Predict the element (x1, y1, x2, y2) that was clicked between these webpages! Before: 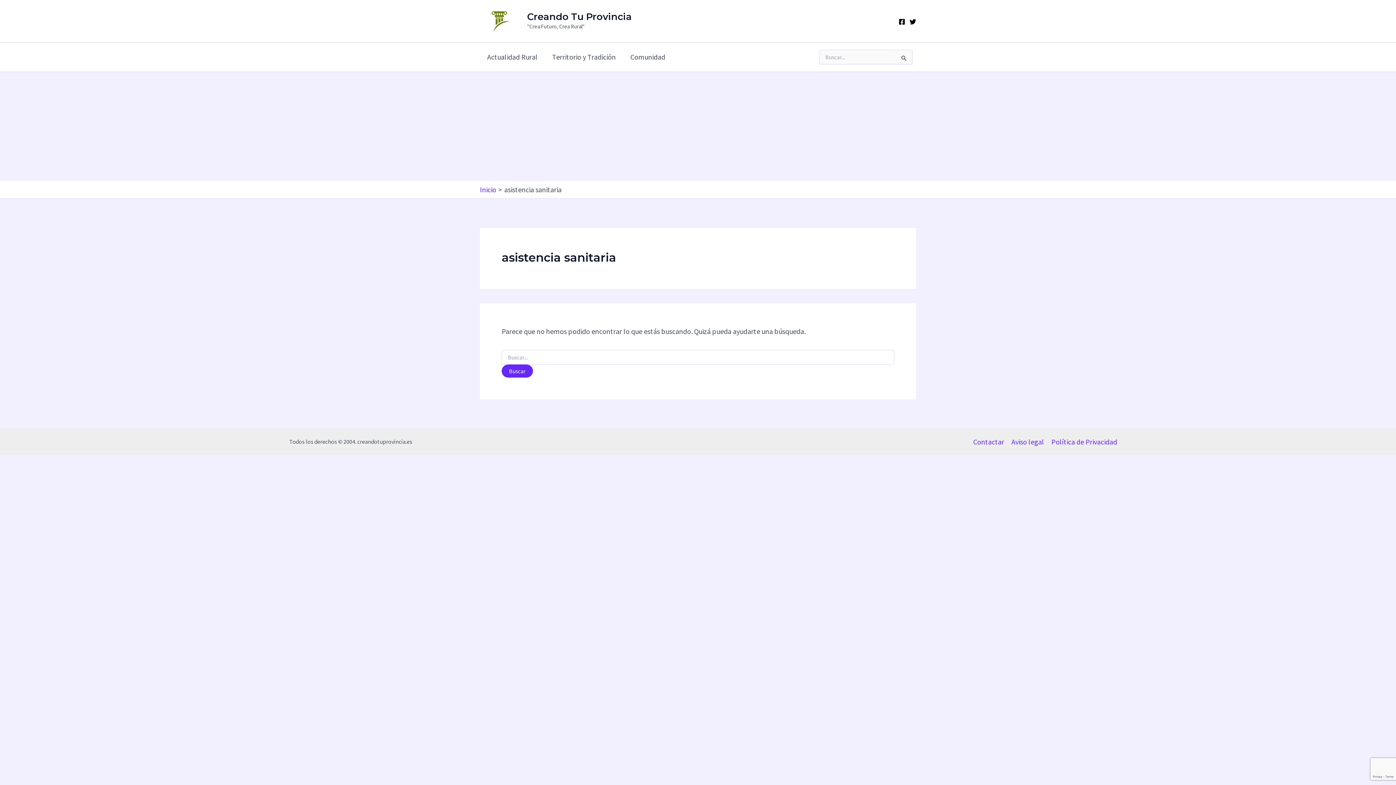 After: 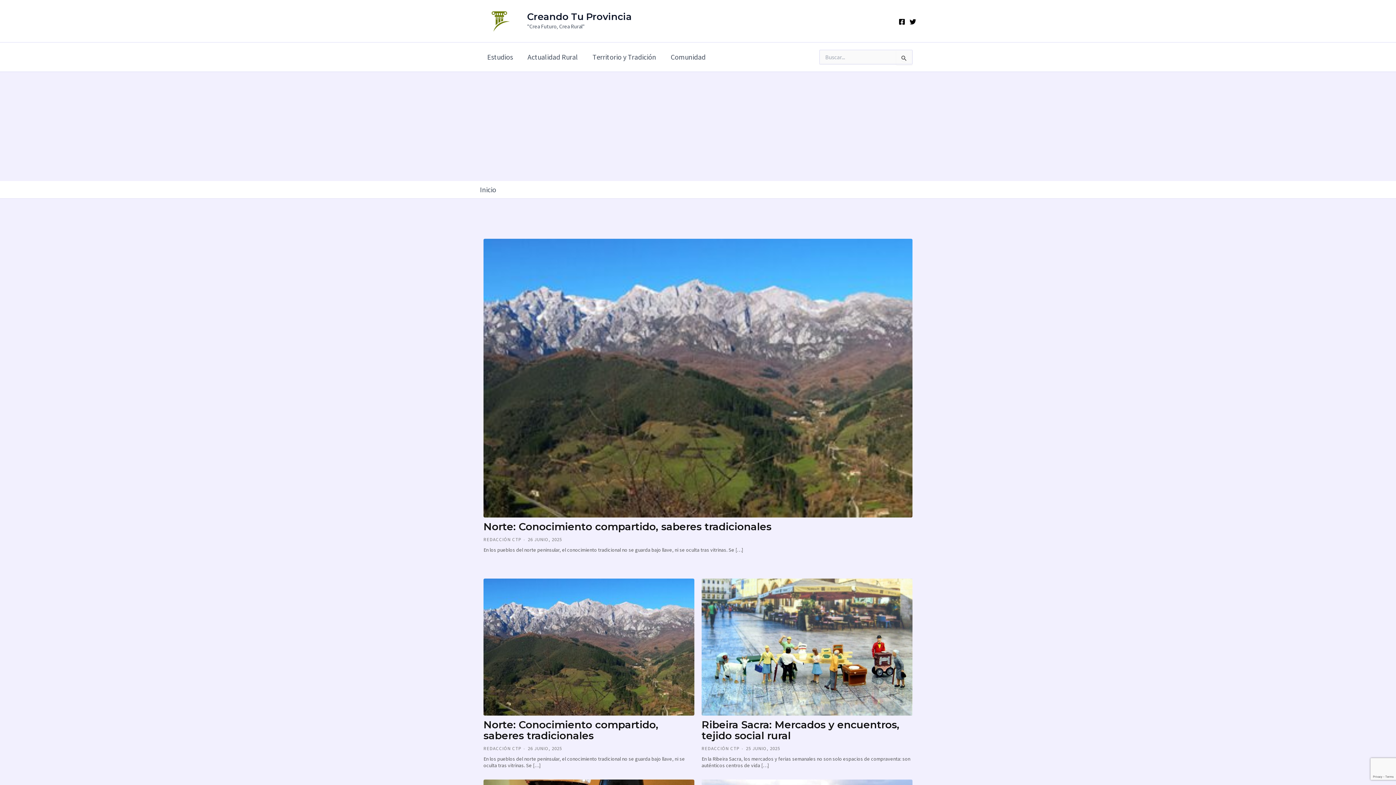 Action: bbox: (480, 184, 496, 194) label: Inicio